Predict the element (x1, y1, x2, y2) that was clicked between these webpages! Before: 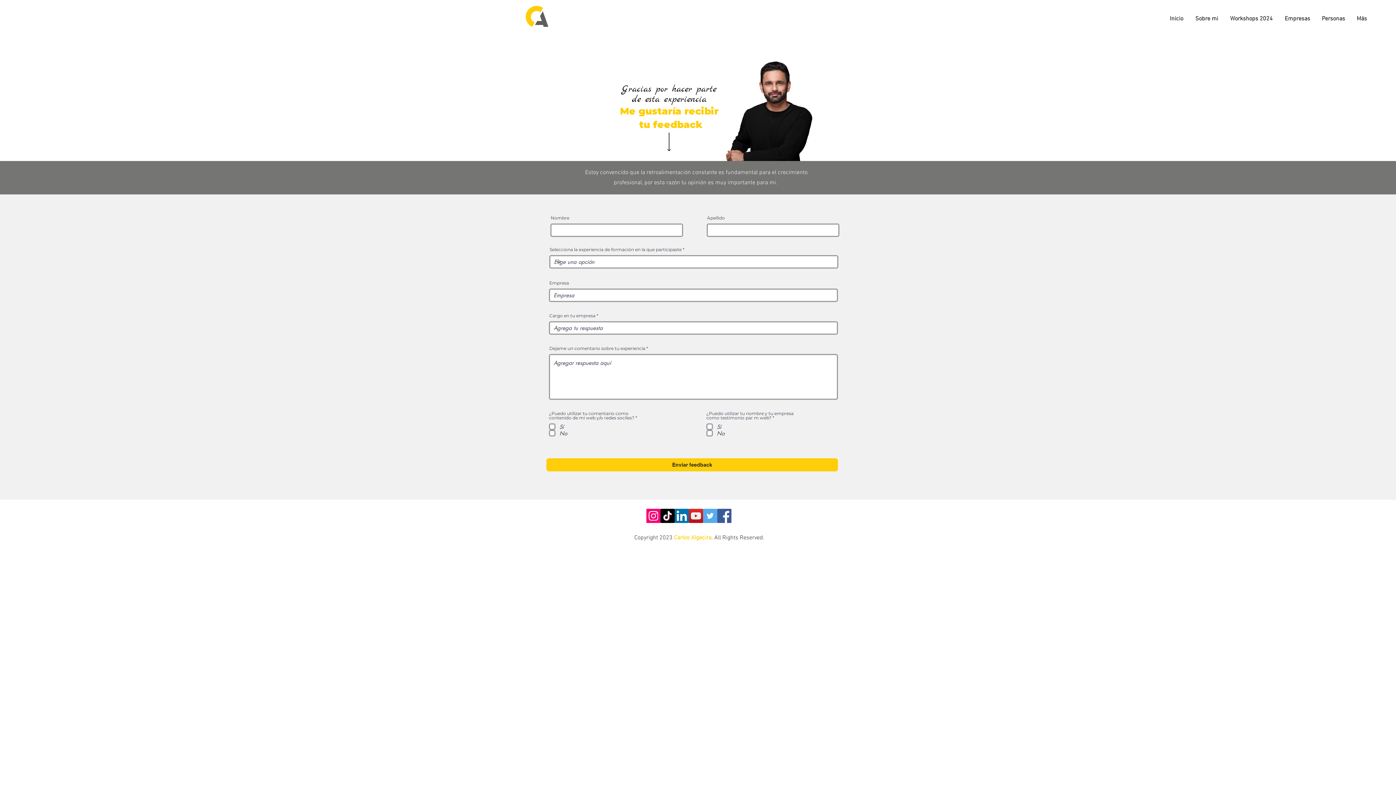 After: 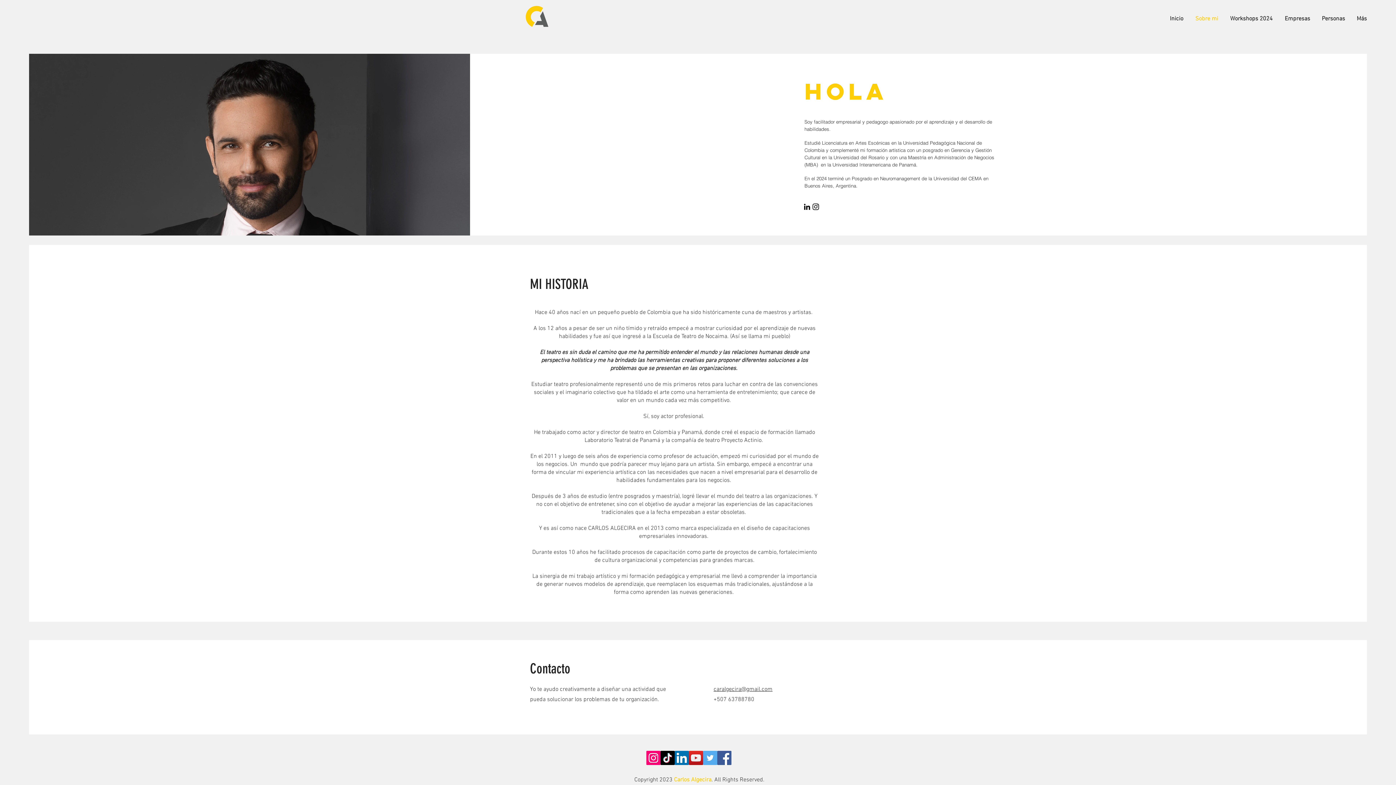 Action: bbox: (1187, 12, 1222, 25) label: Sobre mi